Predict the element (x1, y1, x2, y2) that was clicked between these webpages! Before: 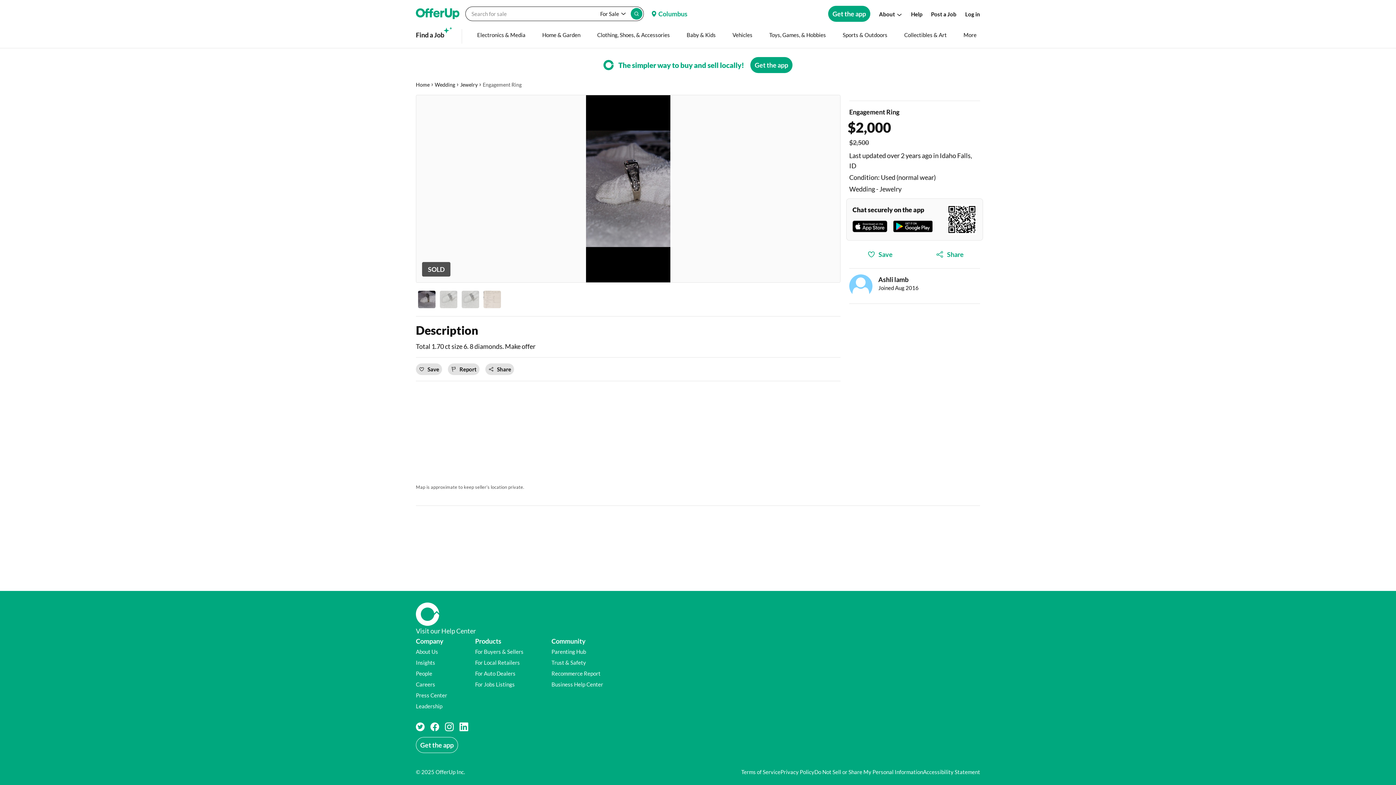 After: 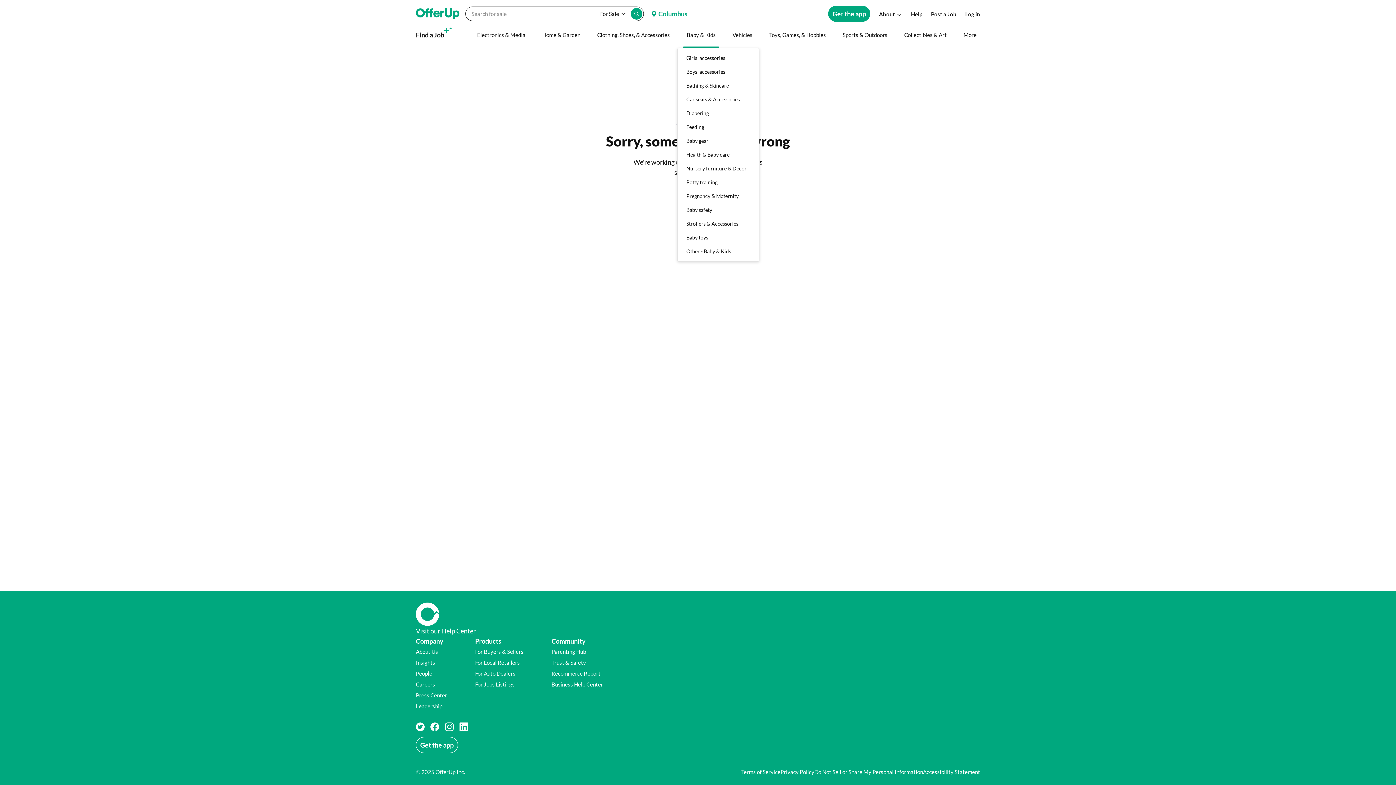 Action: bbox: (671, 21, 707, 48) label: Baby & Kids